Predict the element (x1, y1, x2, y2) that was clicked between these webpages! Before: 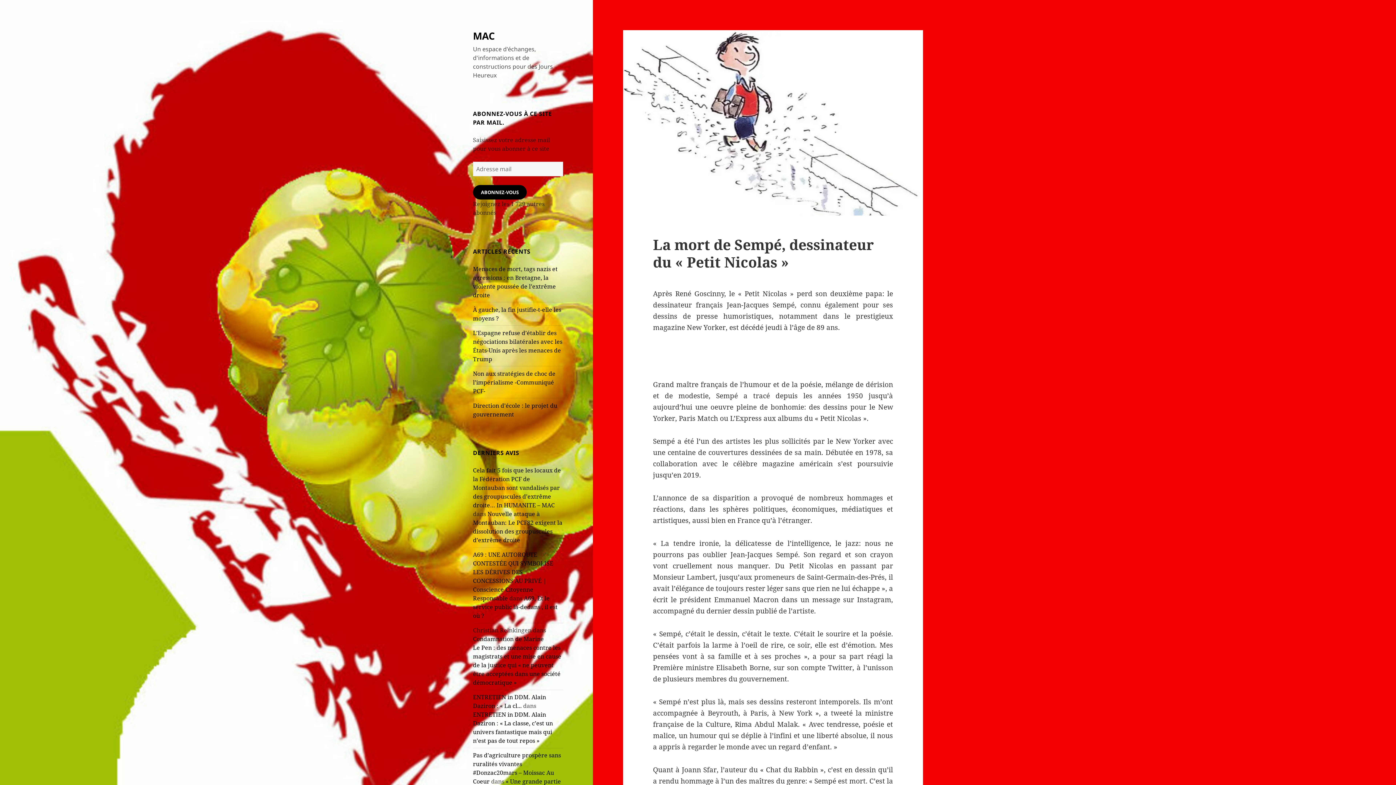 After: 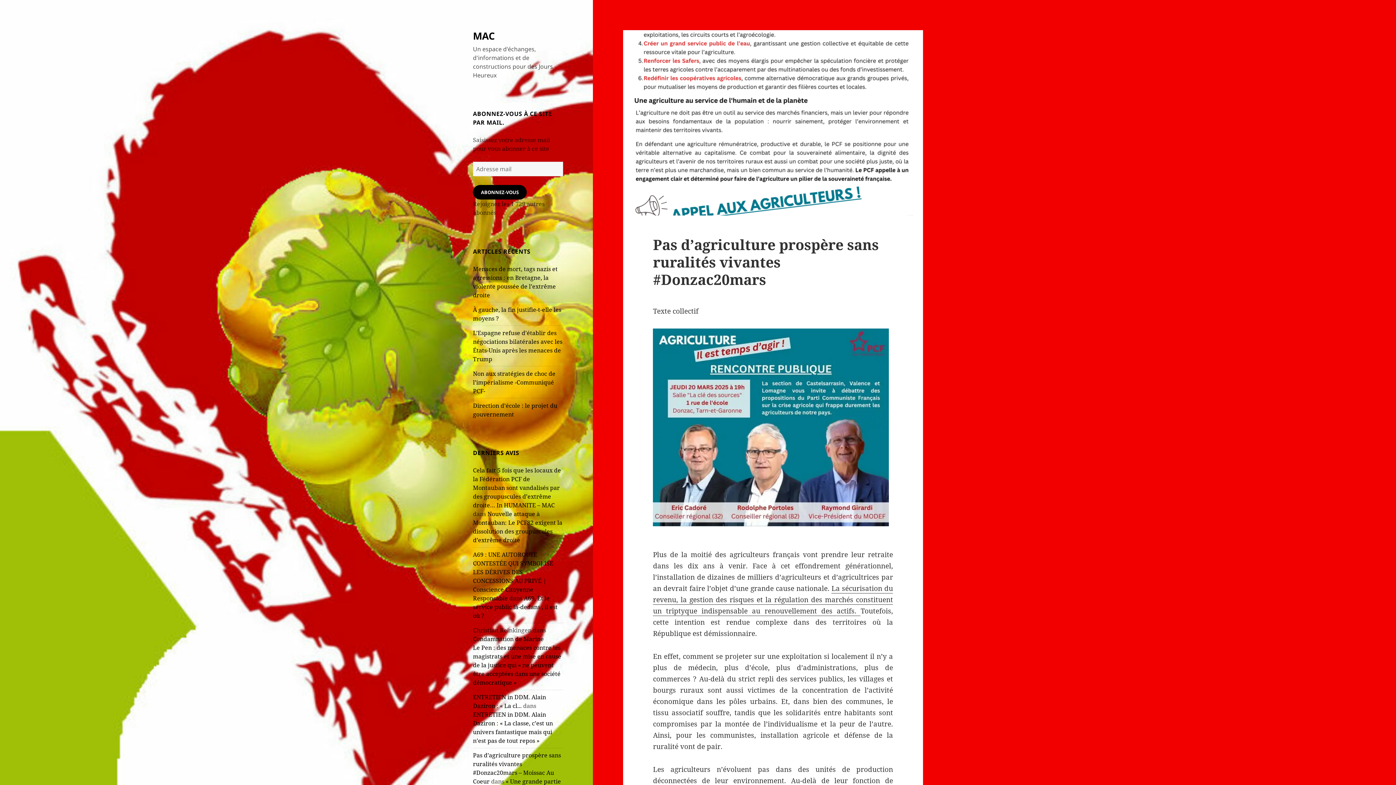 Action: label: Pas d’agriculture prospère sans ruralités vivantes #Donzac20mars – Moissac Au Coeur bbox: (473, 751, 561, 785)